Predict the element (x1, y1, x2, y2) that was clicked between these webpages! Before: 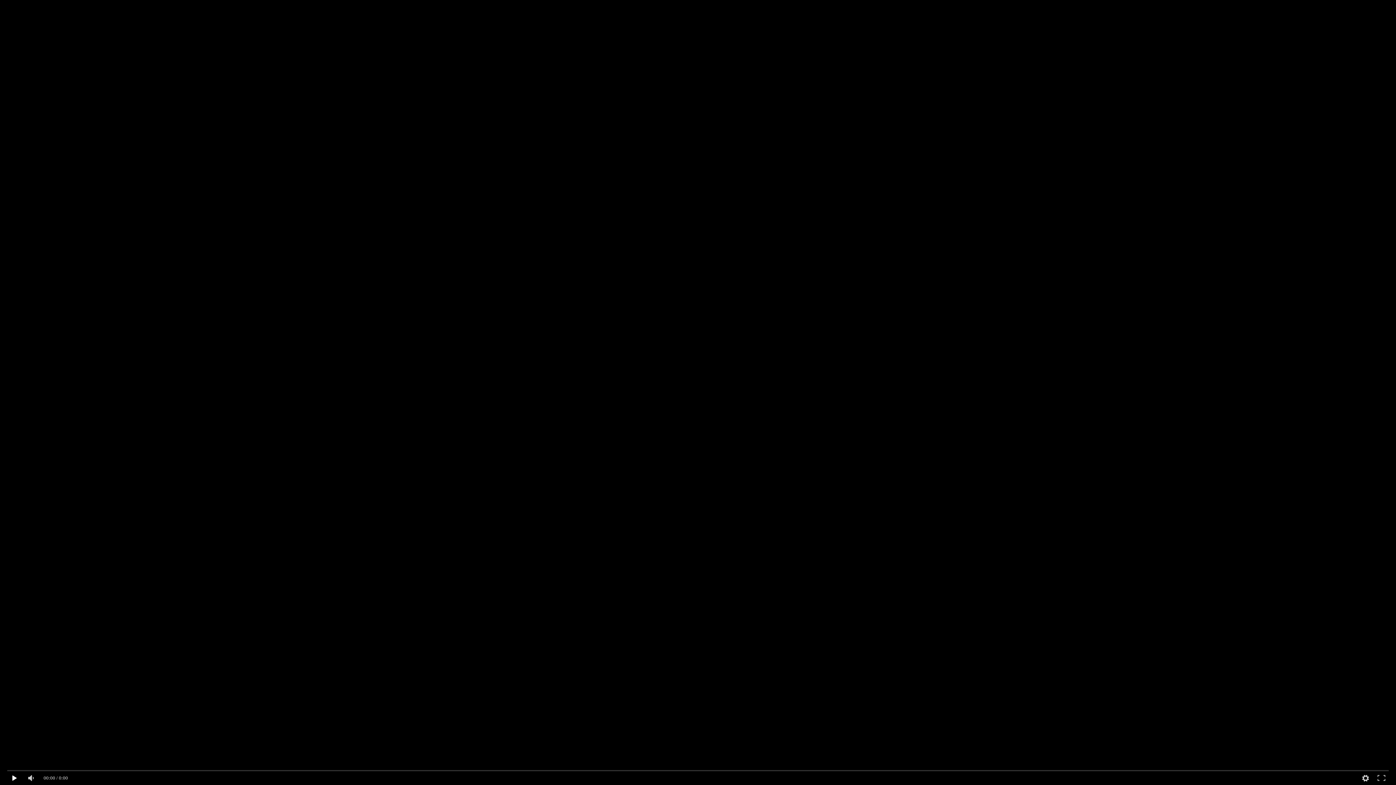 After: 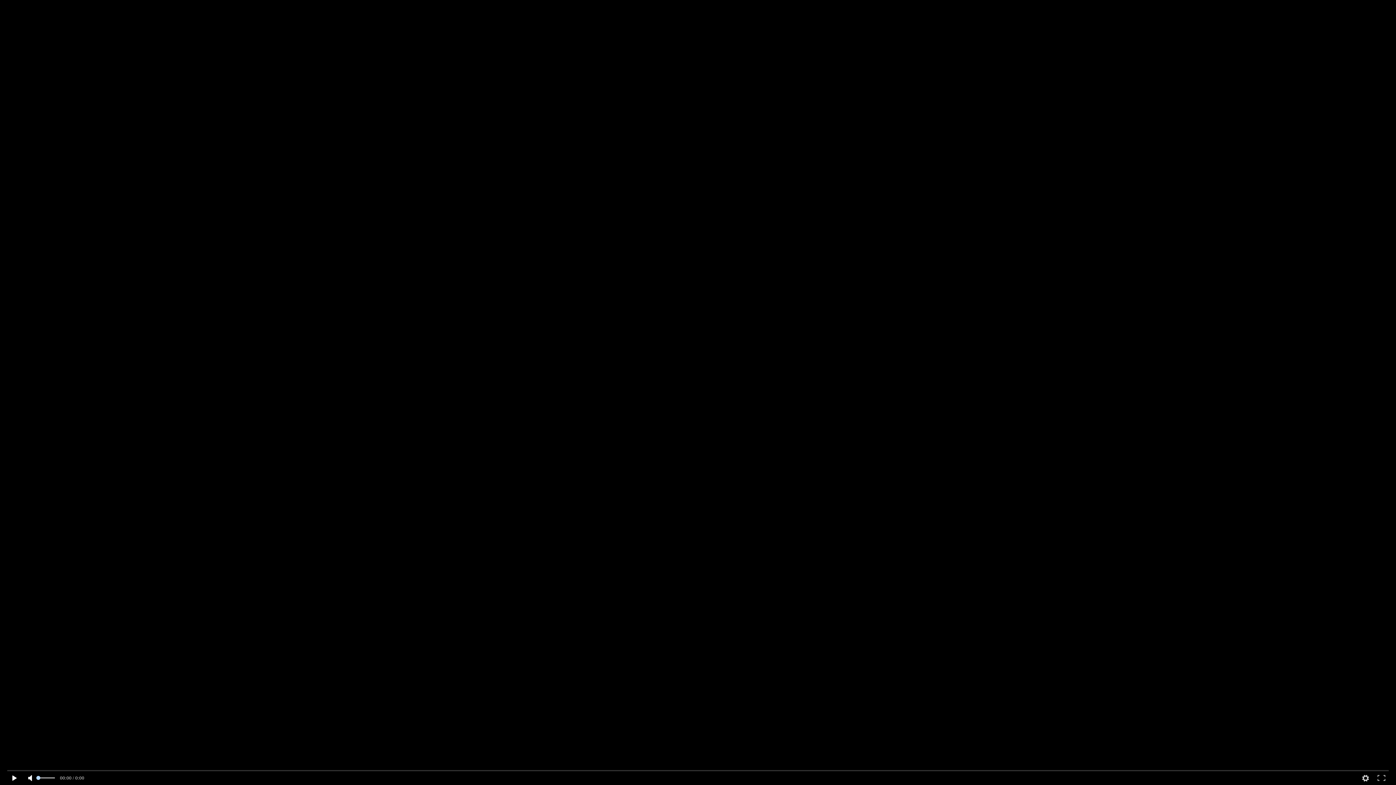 Action: bbox: (23, 771, 38, 785)